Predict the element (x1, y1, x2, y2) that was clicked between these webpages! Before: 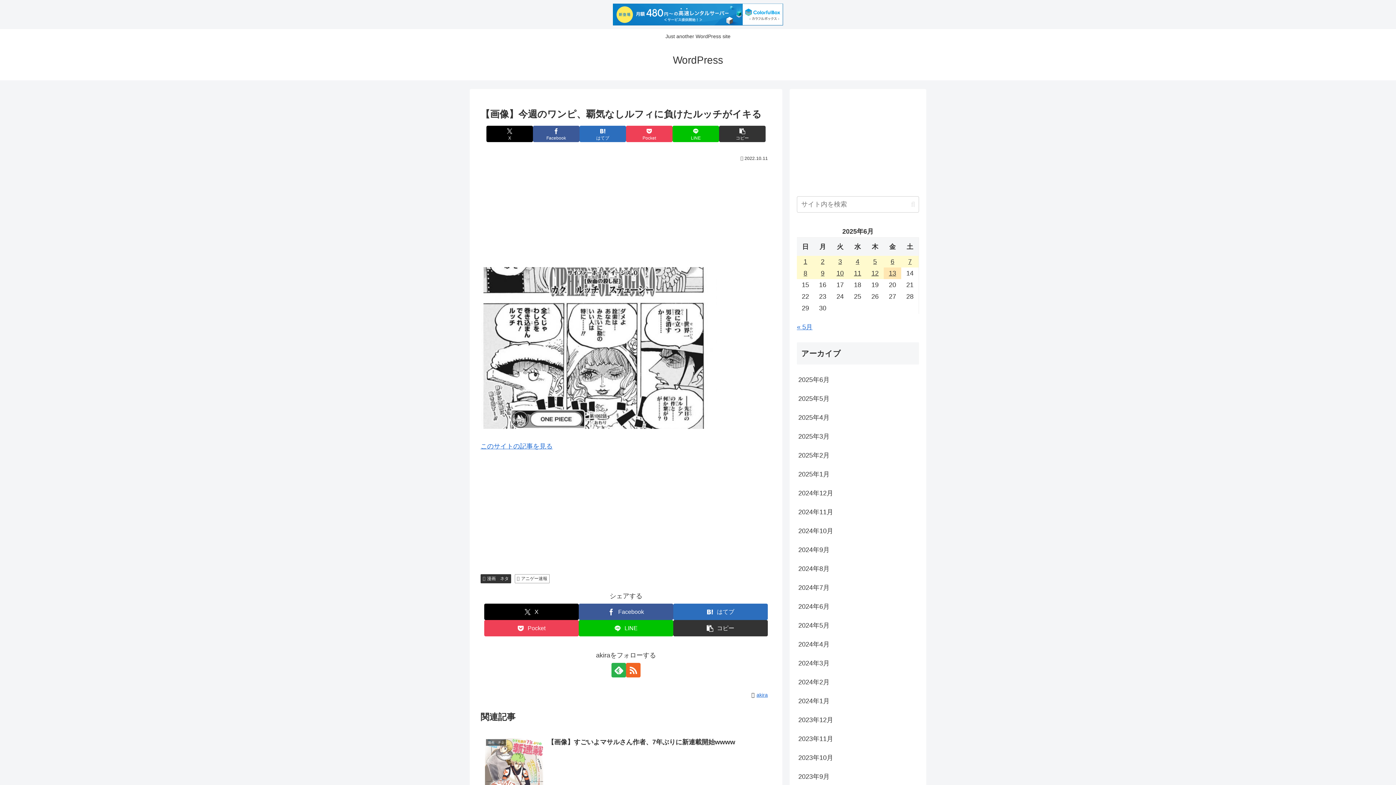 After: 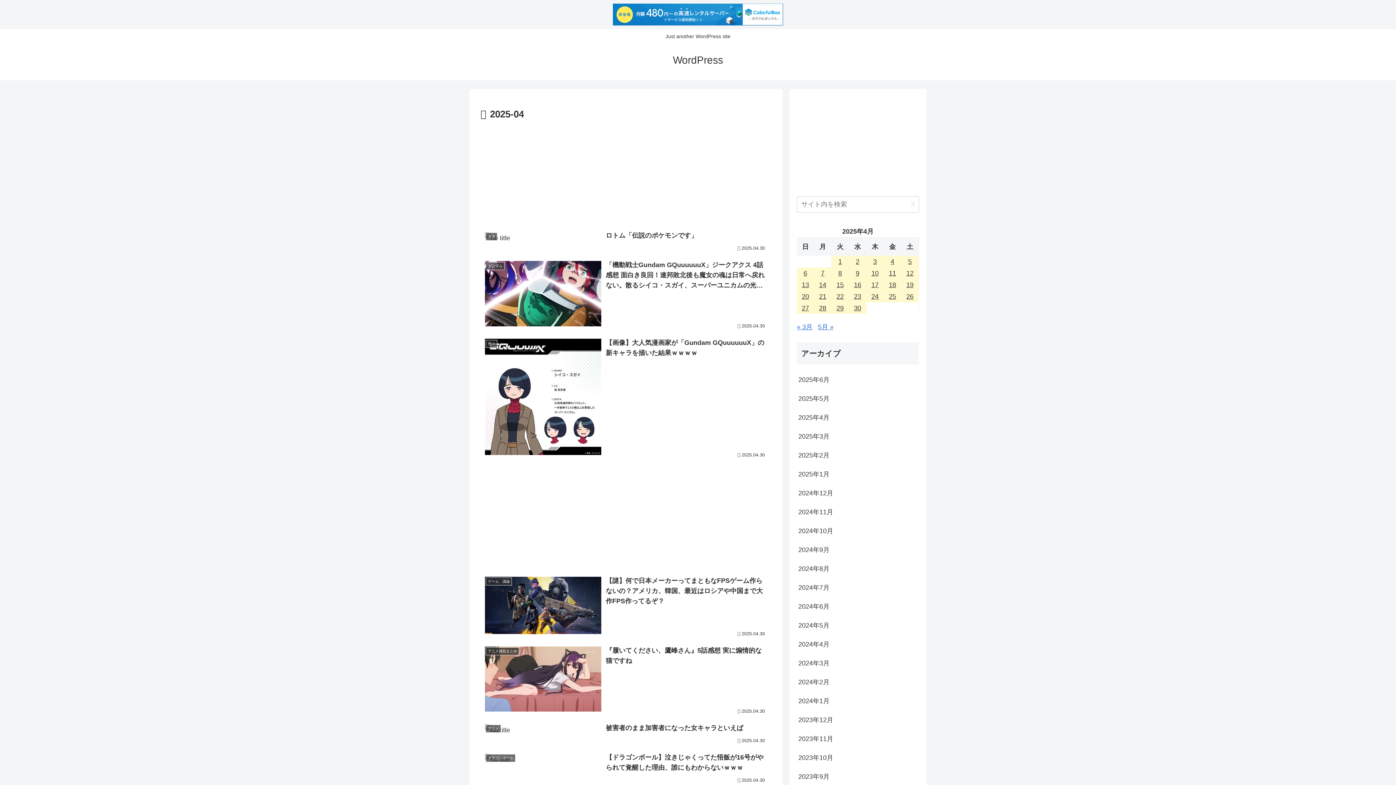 Action: bbox: (797, 408, 919, 427) label: 2025年4月